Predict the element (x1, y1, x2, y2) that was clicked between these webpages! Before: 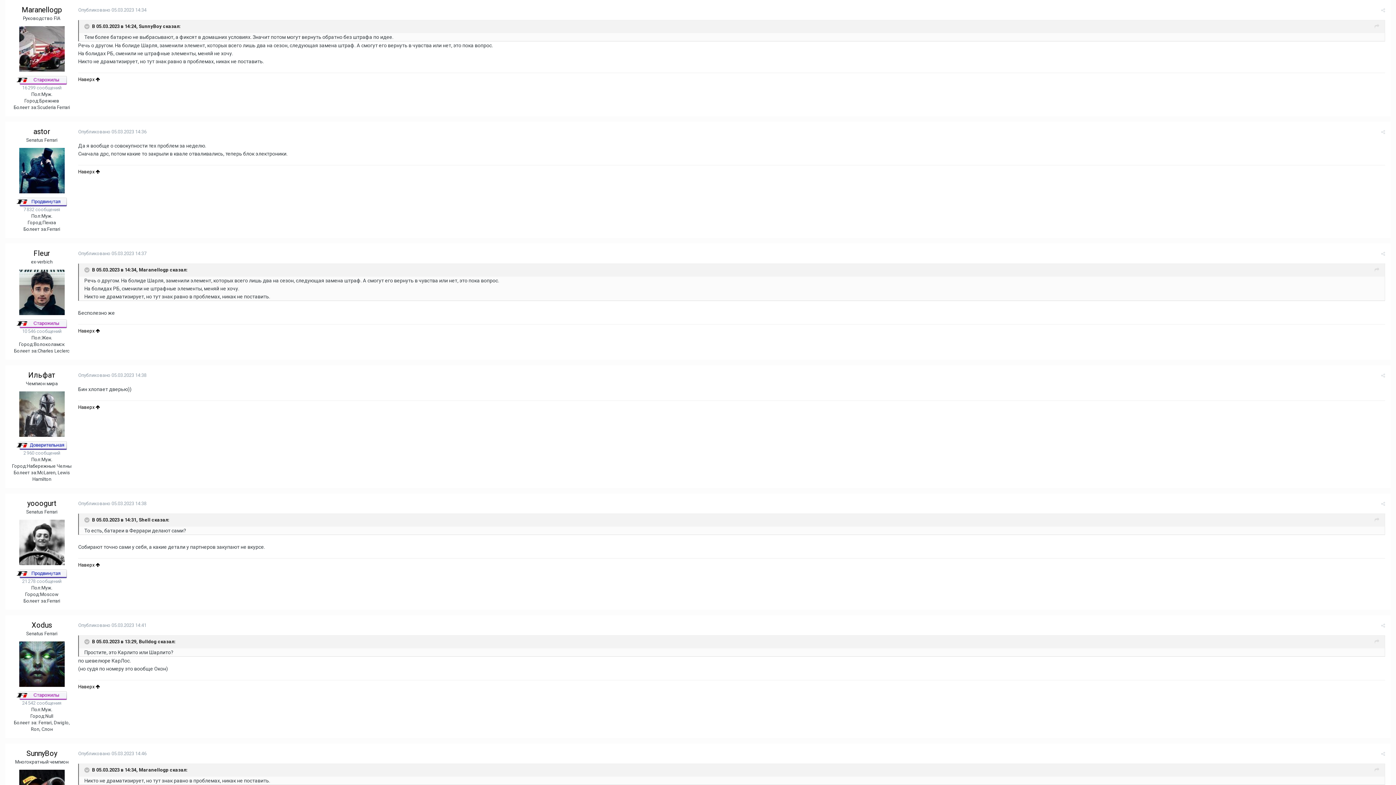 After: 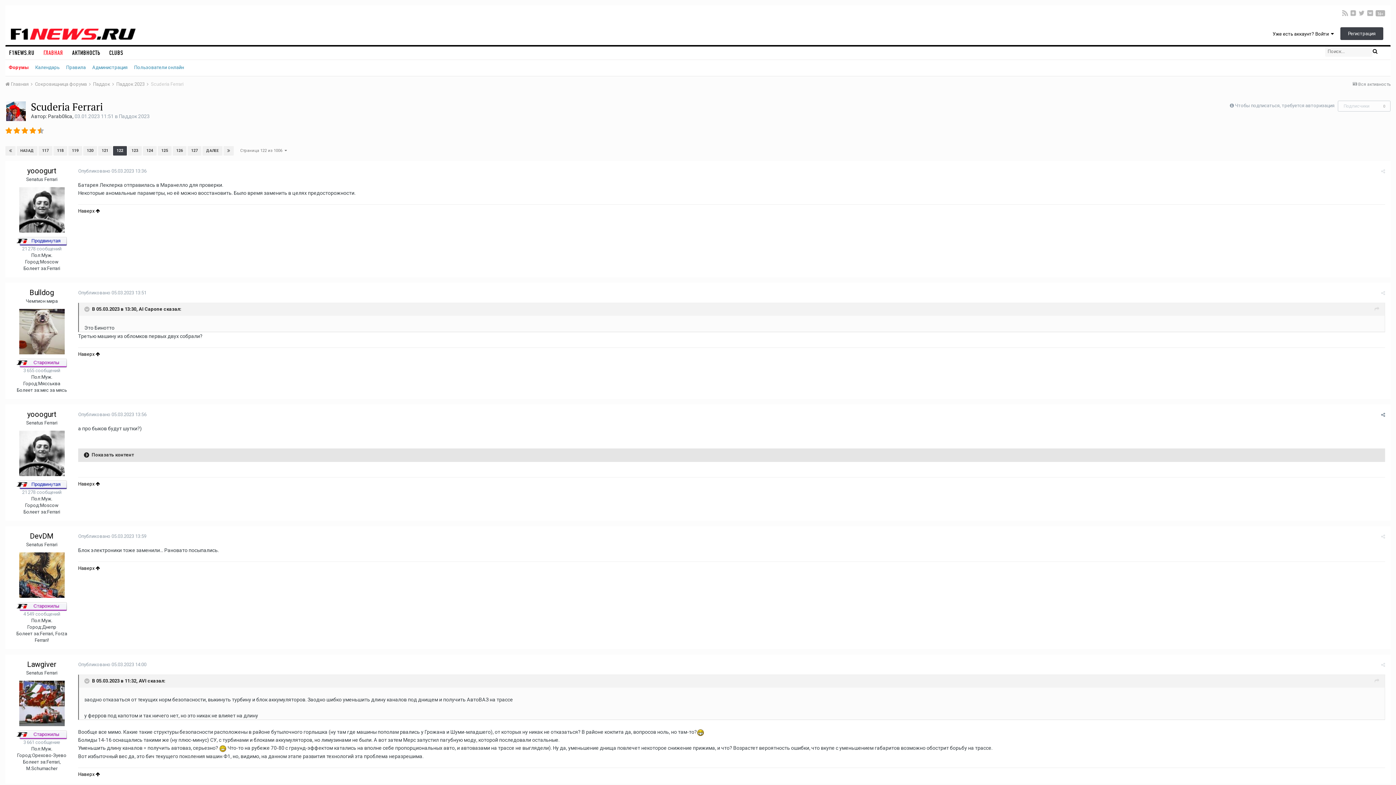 Action: label: Наверх  bbox: (78, 404, 100, 410)